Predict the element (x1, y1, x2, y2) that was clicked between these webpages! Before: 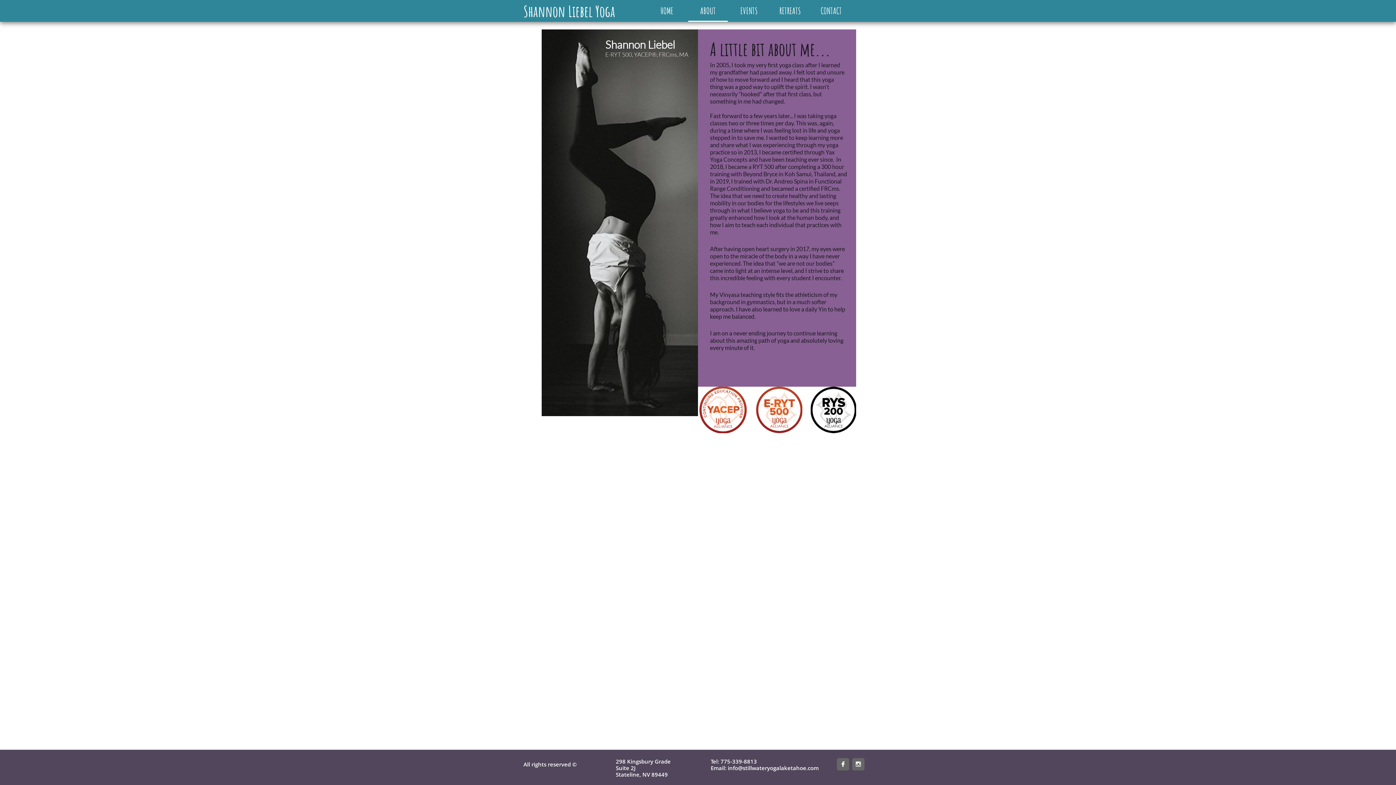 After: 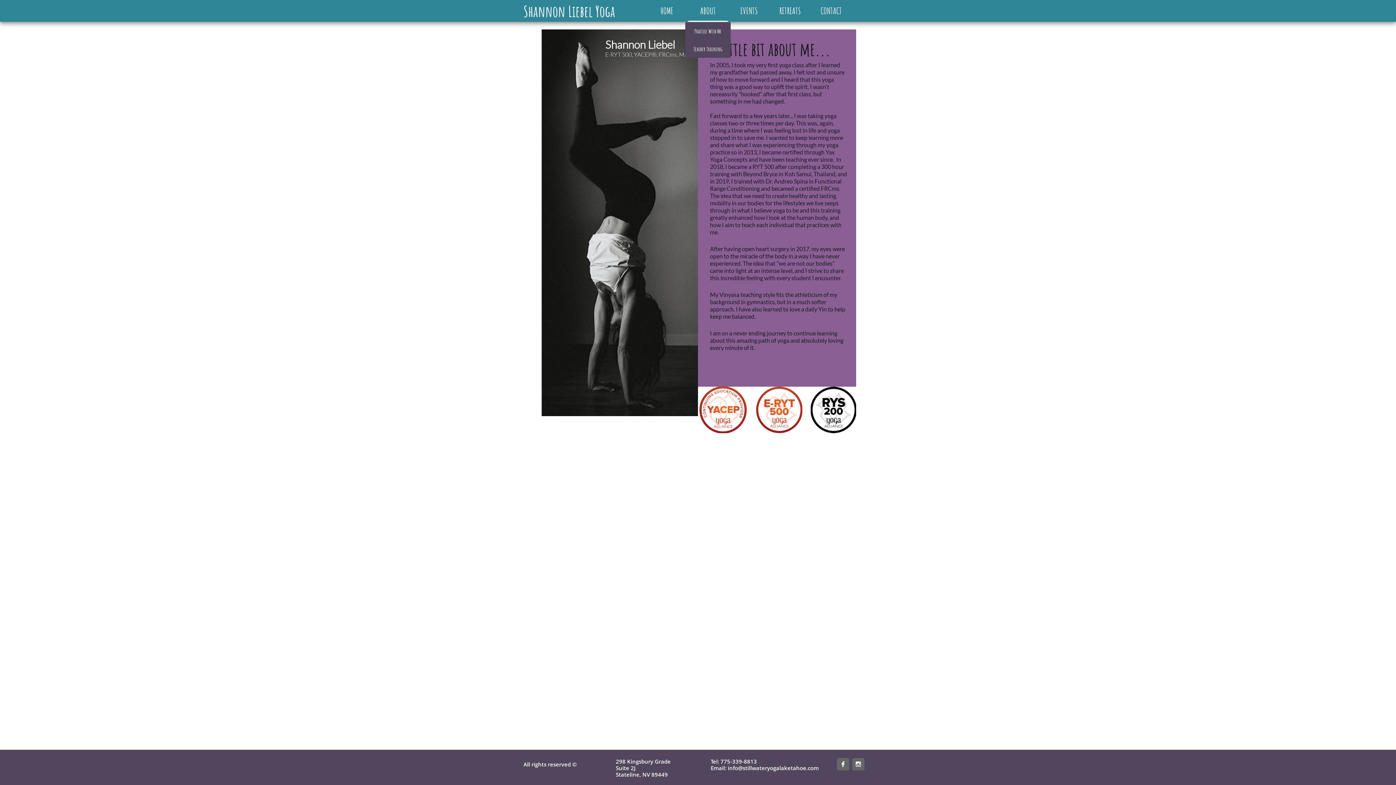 Action: bbox: (688, 0, 728, 21) label: ABOUT